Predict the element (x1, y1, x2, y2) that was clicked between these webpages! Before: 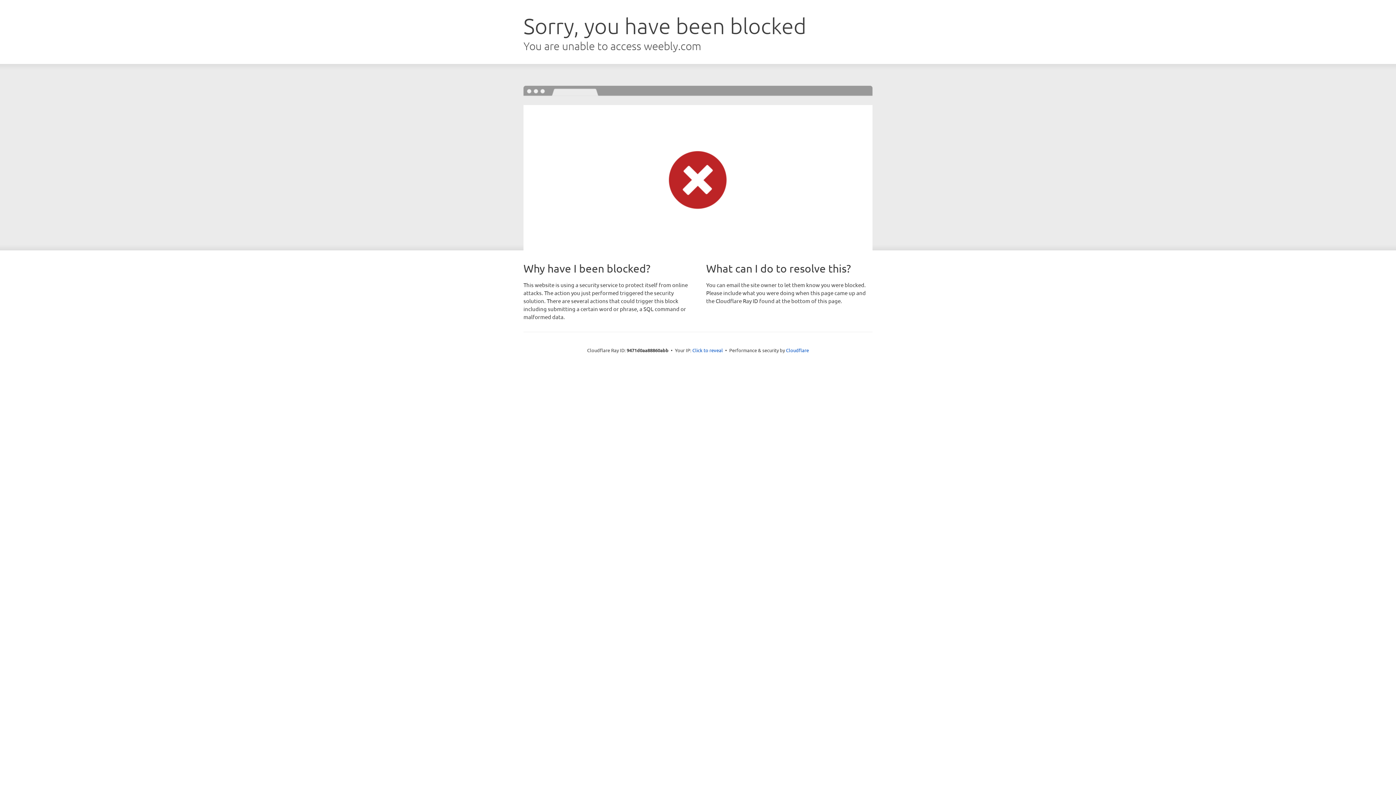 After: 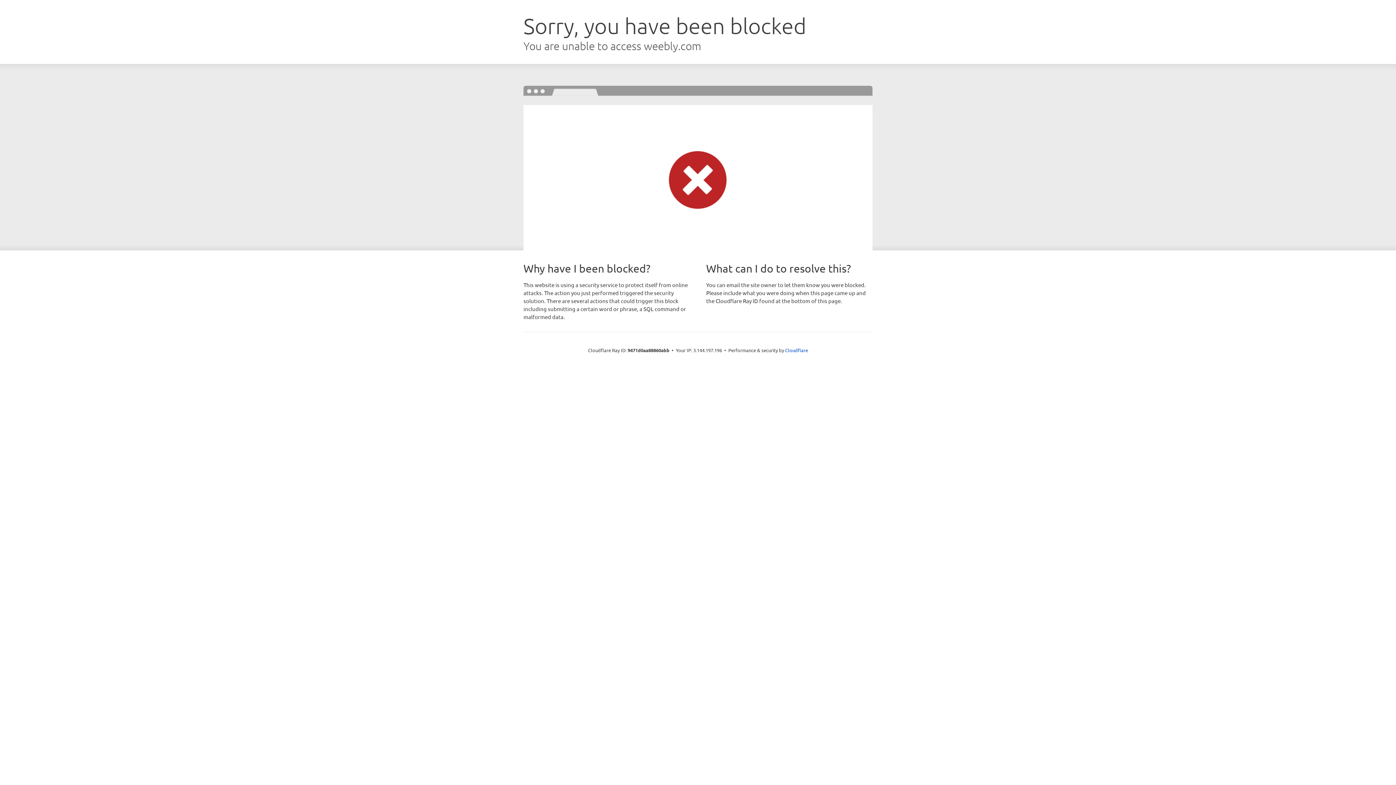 Action: label: Click to reveal bbox: (692, 346, 723, 353)